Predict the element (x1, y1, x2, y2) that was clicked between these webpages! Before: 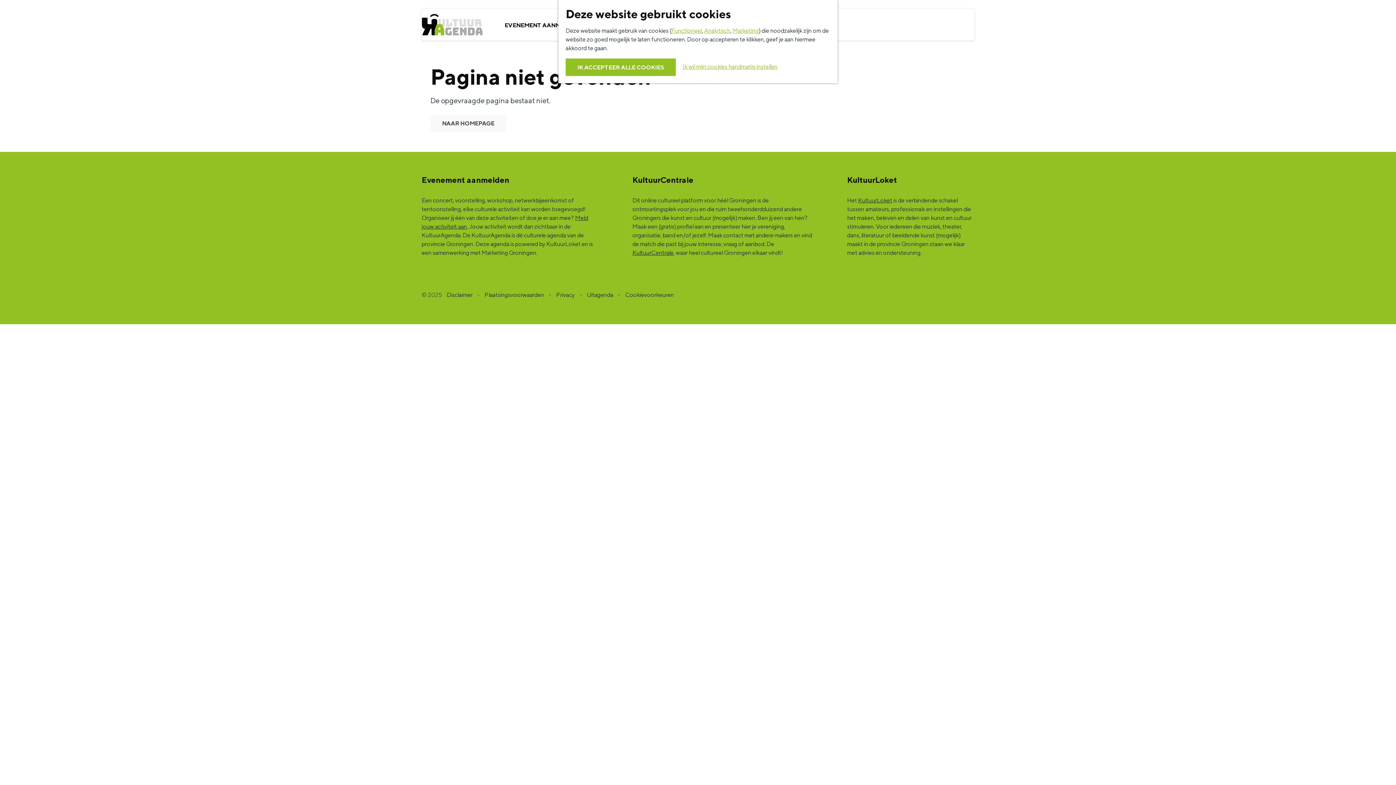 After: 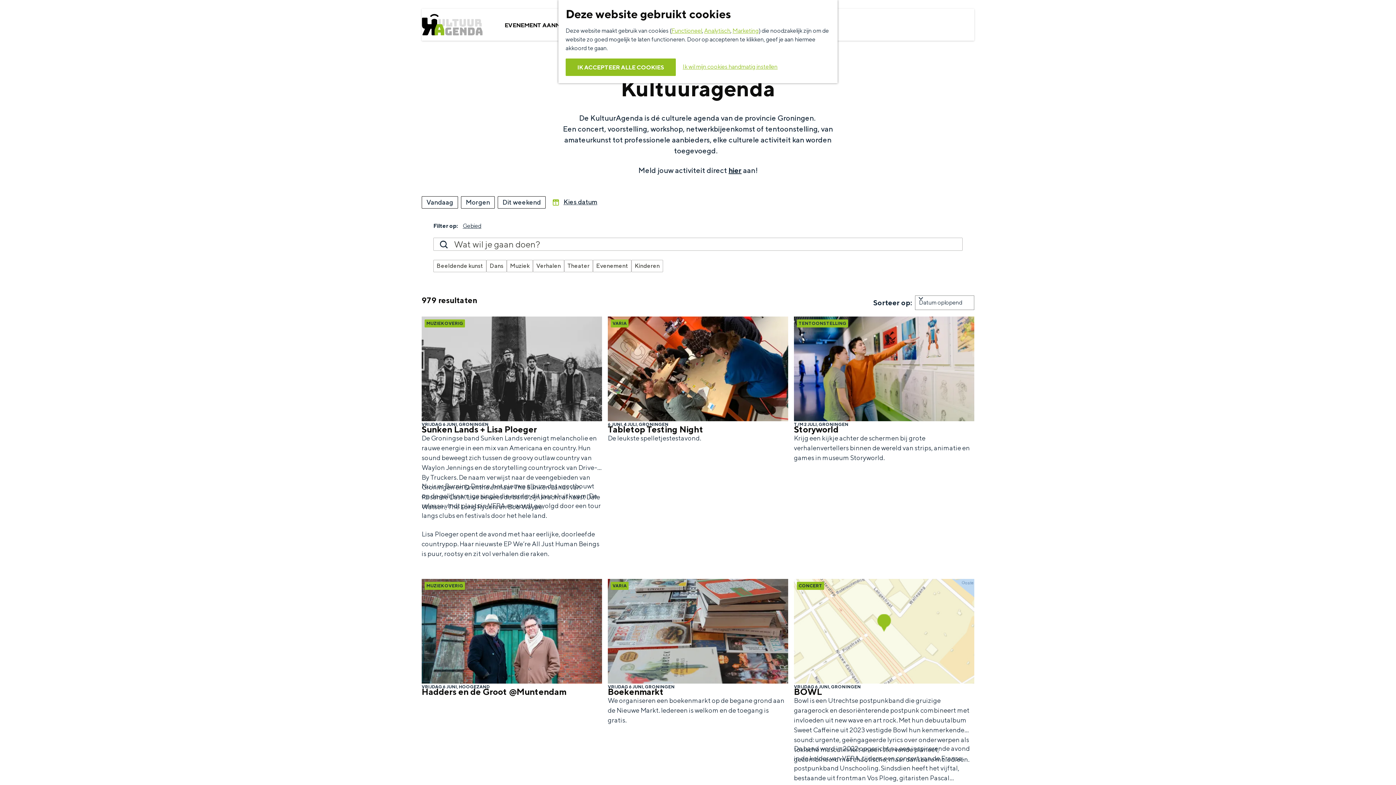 Action: bbox: (421, 8, 482, 40) label: Kultuuragenda Groningen